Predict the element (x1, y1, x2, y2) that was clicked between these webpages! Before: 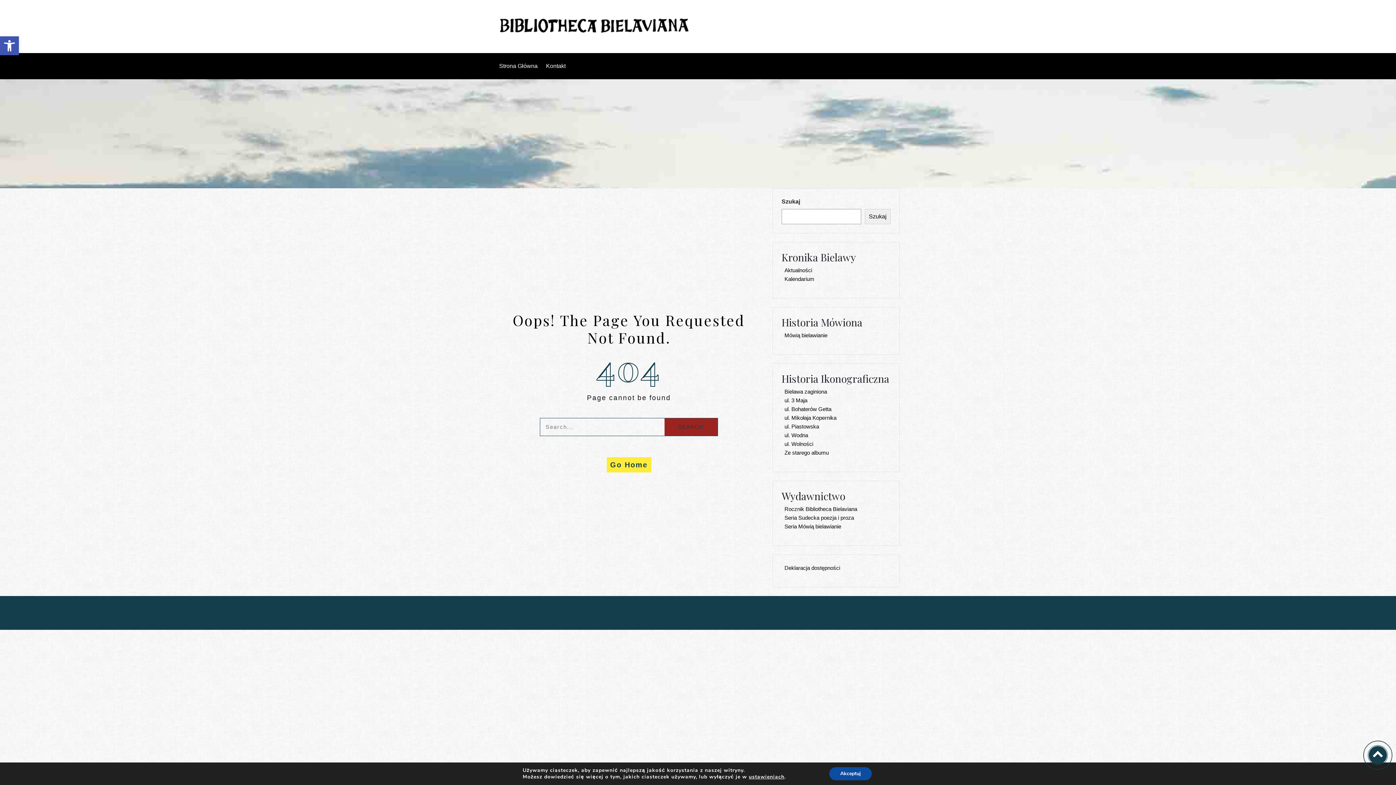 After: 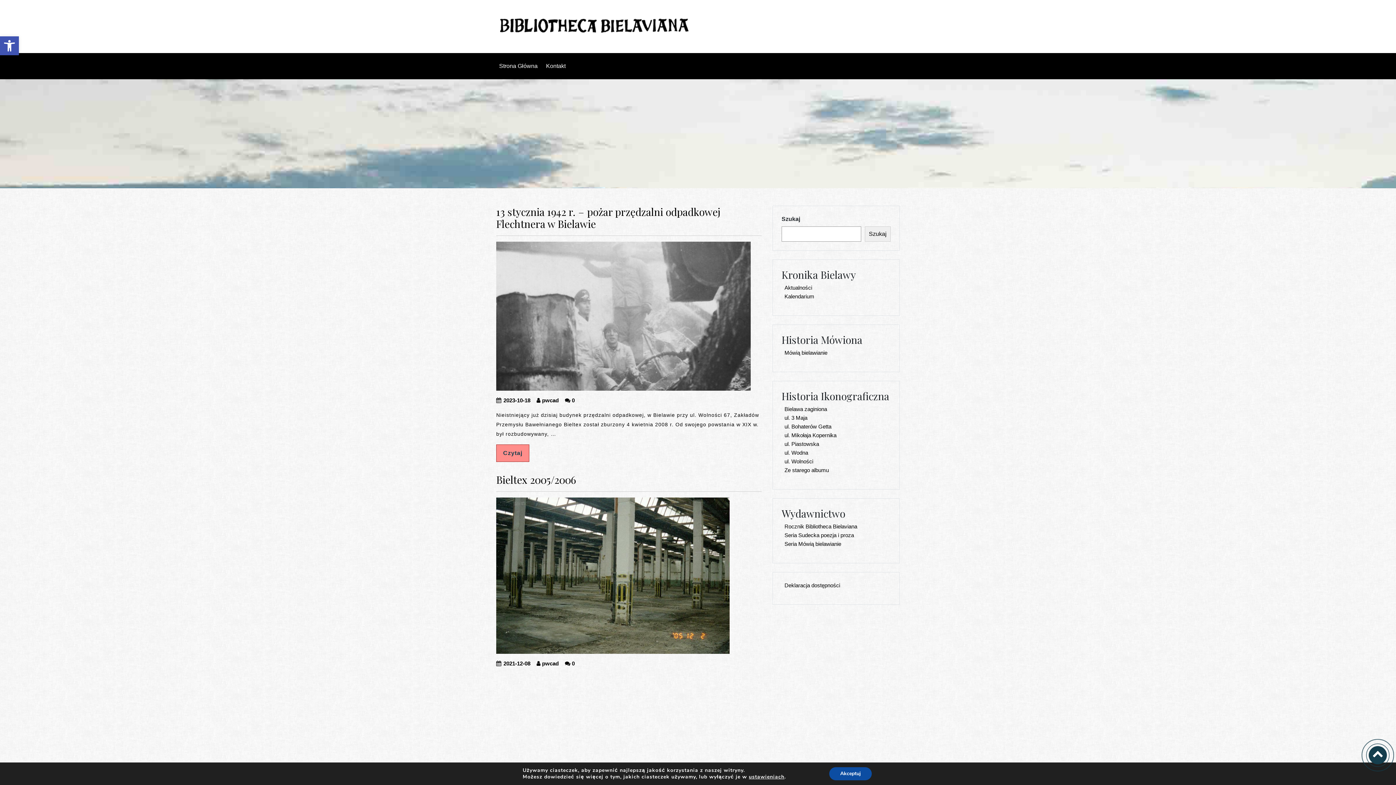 Action: label: Ze starego albumu bbox: (781, 446, 832, 458)